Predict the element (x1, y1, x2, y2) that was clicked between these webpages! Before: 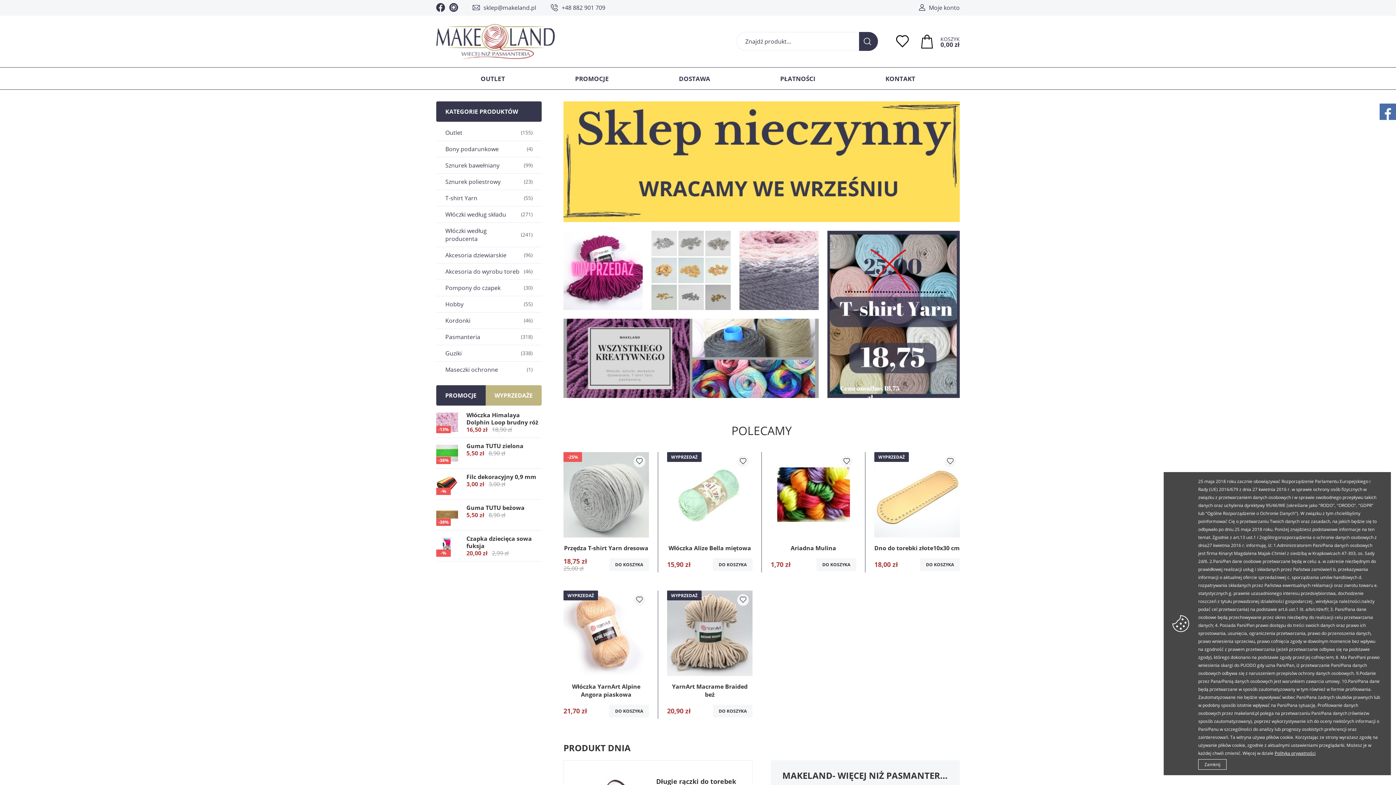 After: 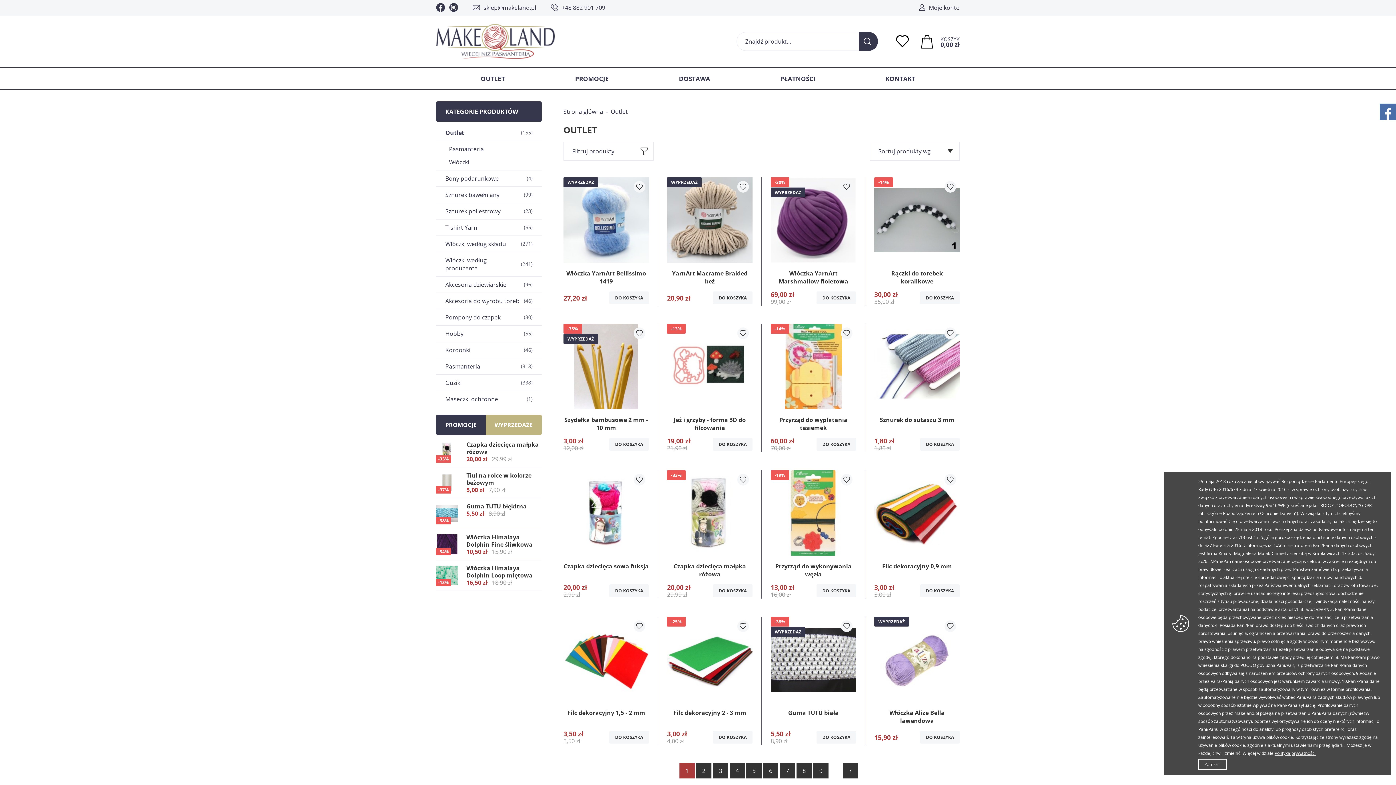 Action: bbox: (563, 101, 960, 222)